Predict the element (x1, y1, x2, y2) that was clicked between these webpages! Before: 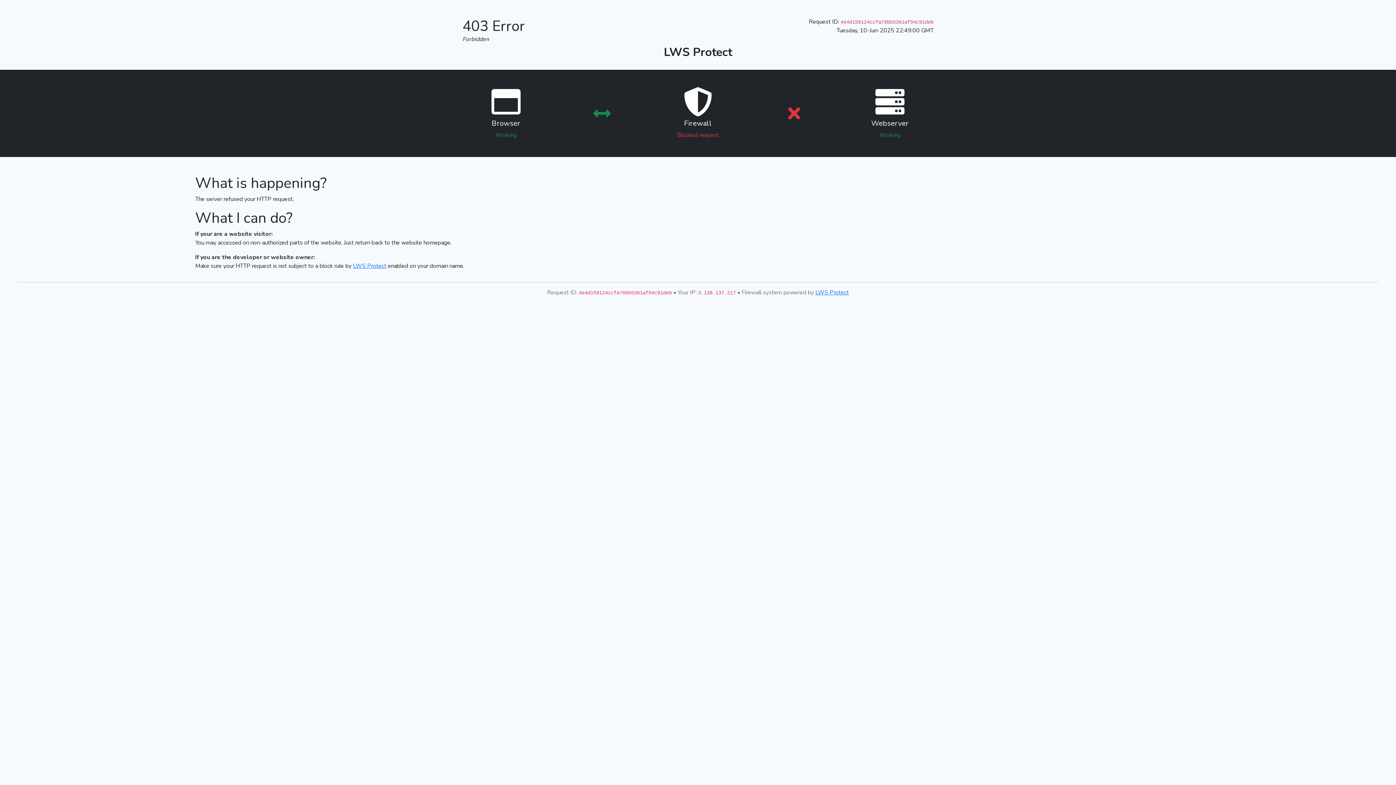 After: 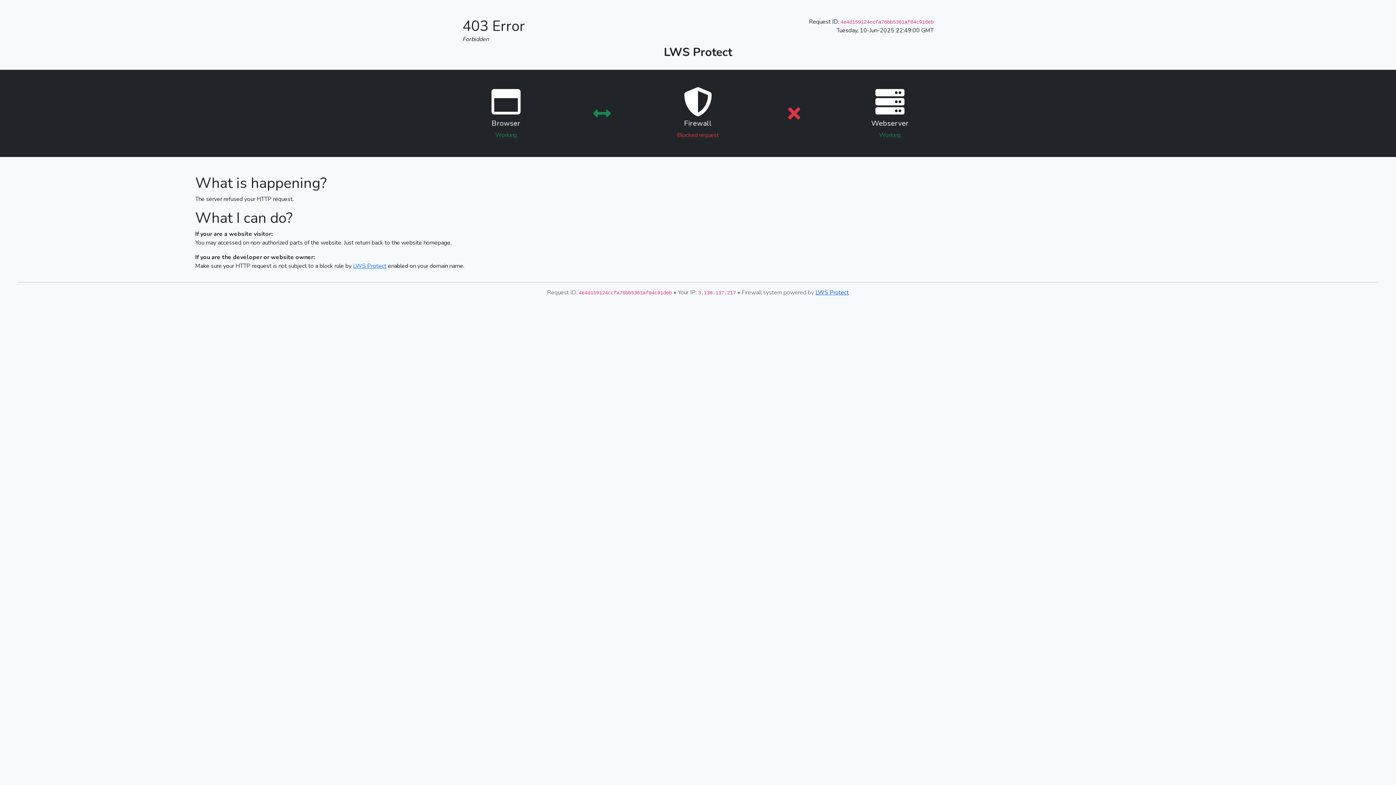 Action: bbox: (815, 288, 849, 296) label: LWS Protect